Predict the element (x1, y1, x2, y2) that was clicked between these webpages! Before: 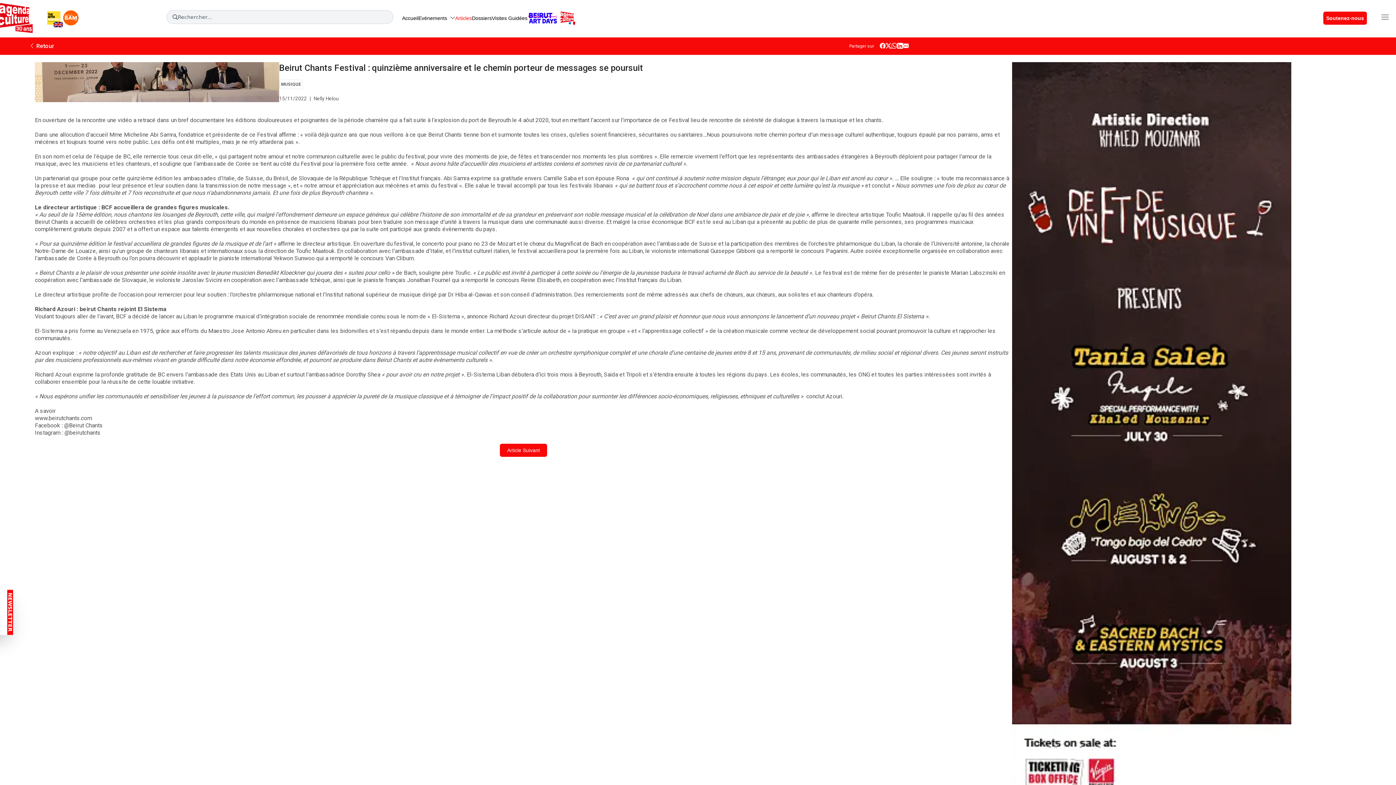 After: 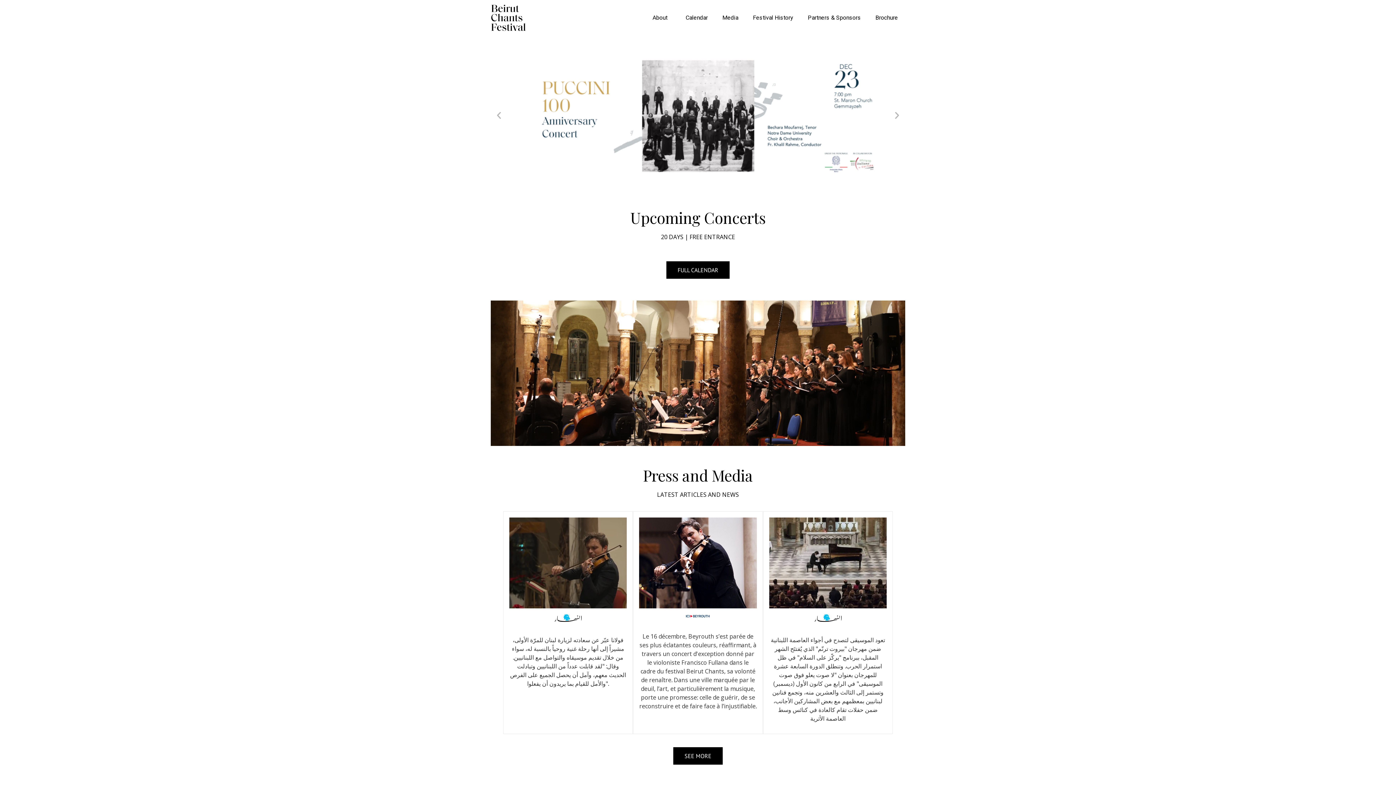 Action: label: www.beirutchants.com bbox: (34, 414, 92, 421)